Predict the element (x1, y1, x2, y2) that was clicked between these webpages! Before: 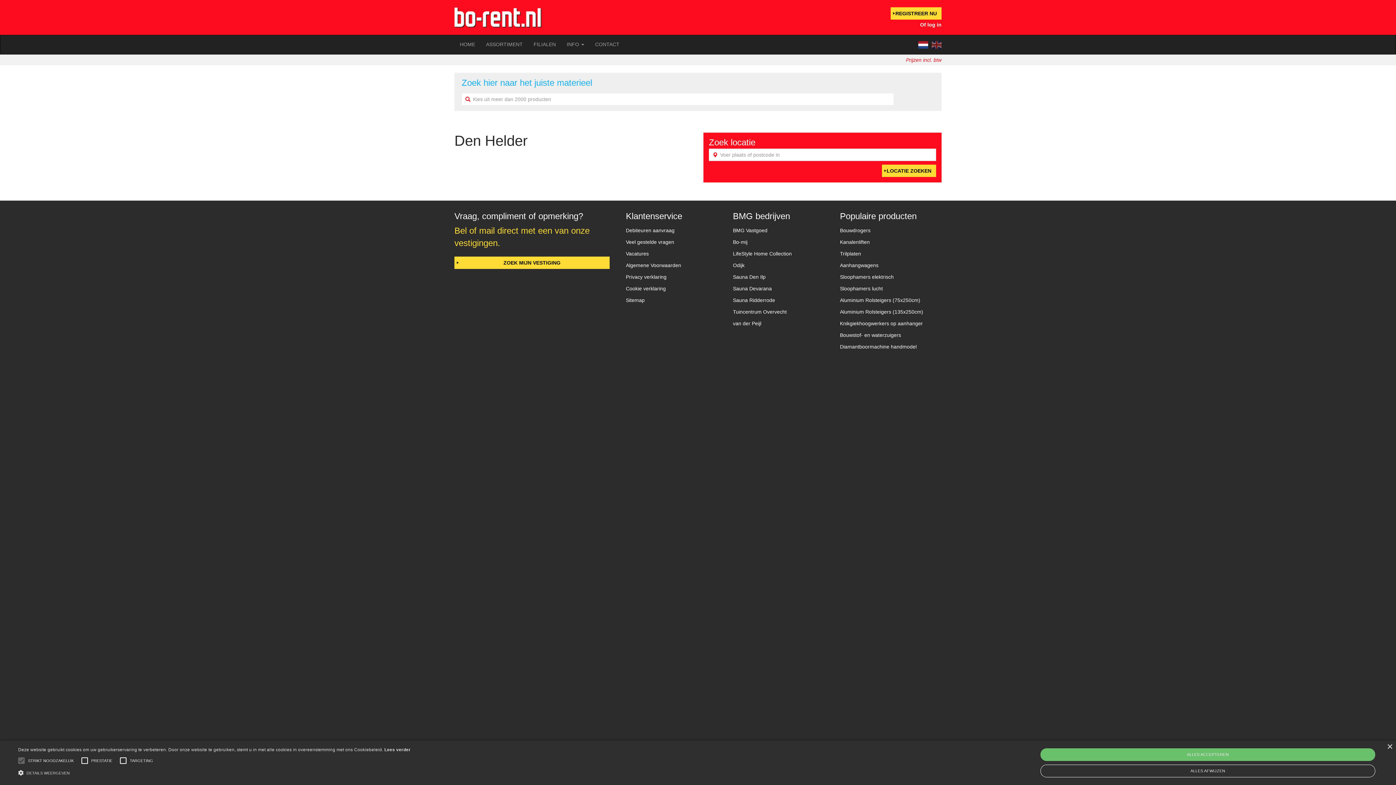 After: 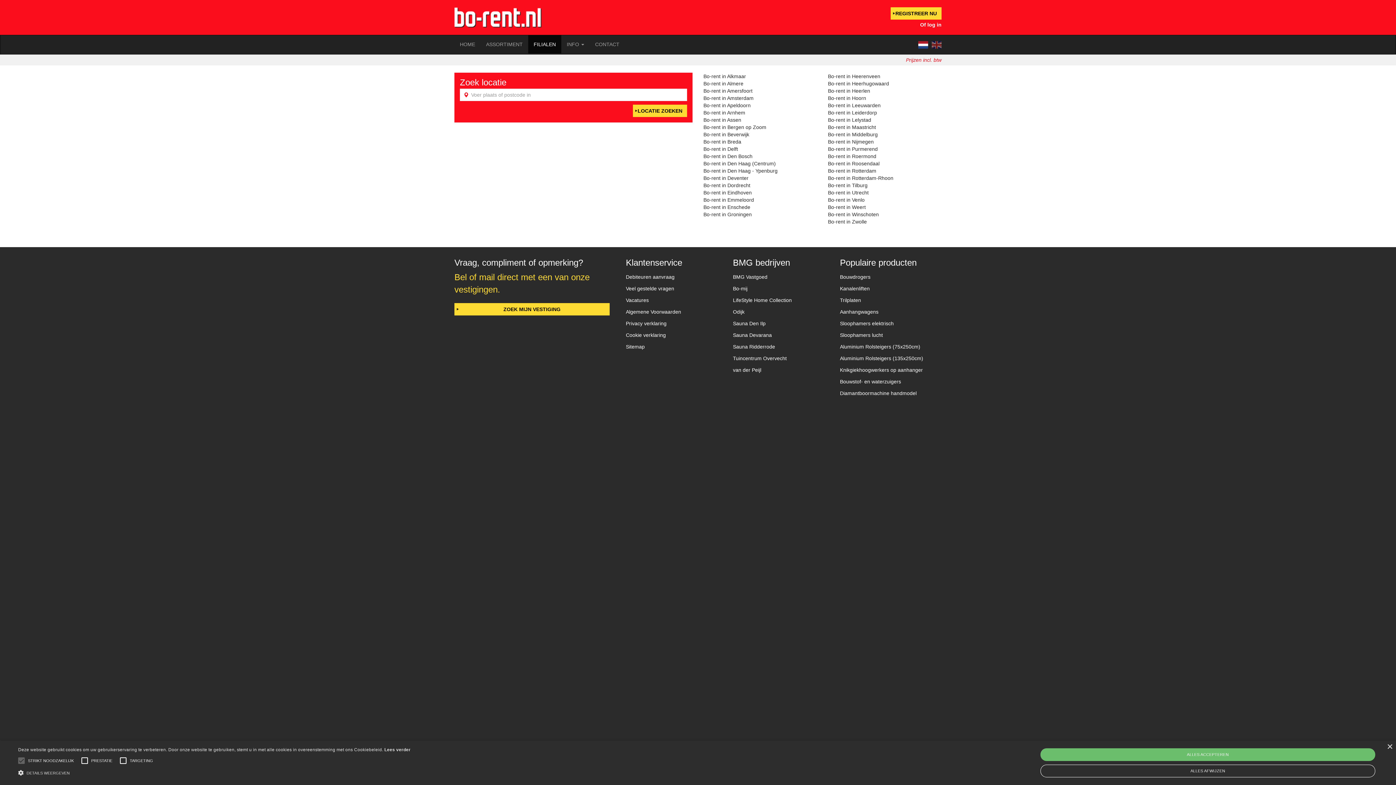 Action: label: ZOEK MIJN VESTIGING bbox: (454, 256, 609, 269)